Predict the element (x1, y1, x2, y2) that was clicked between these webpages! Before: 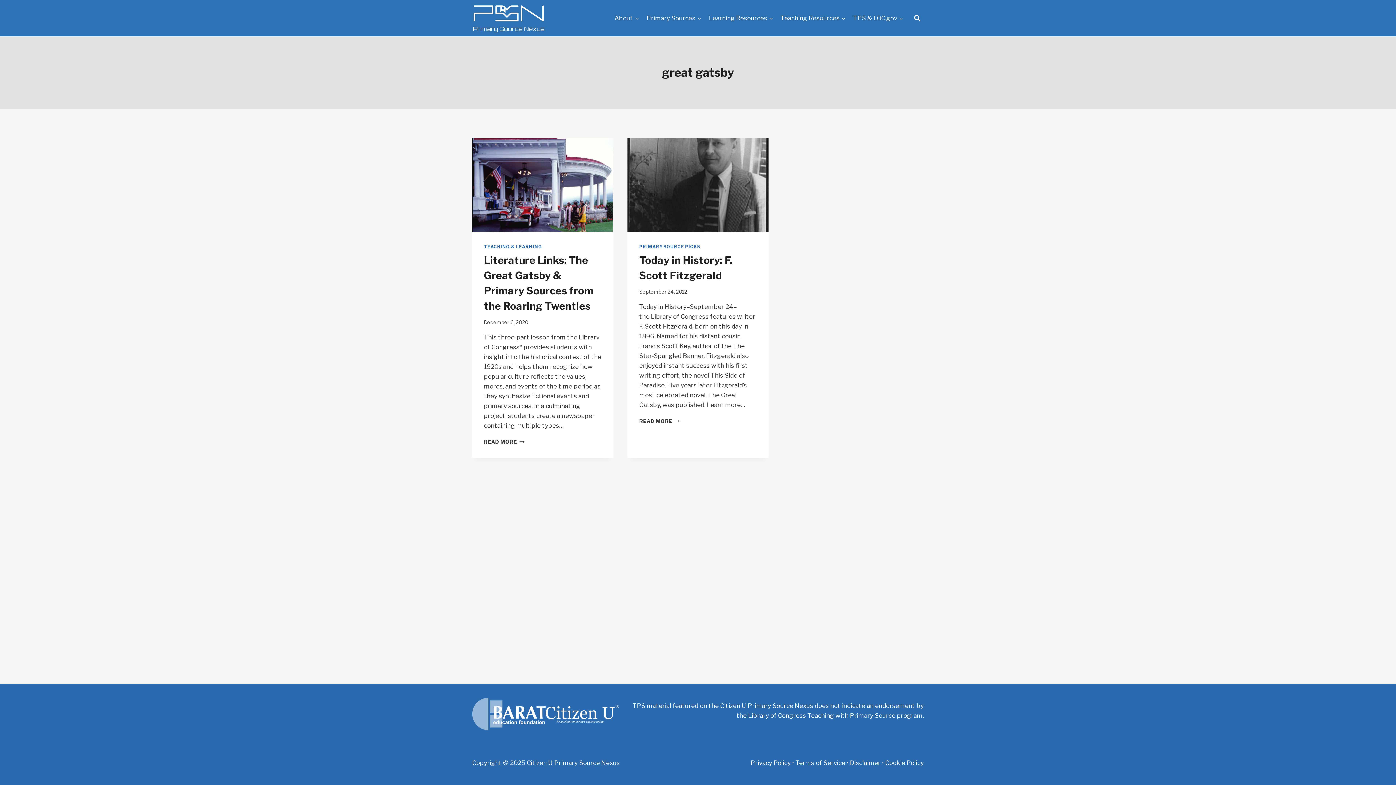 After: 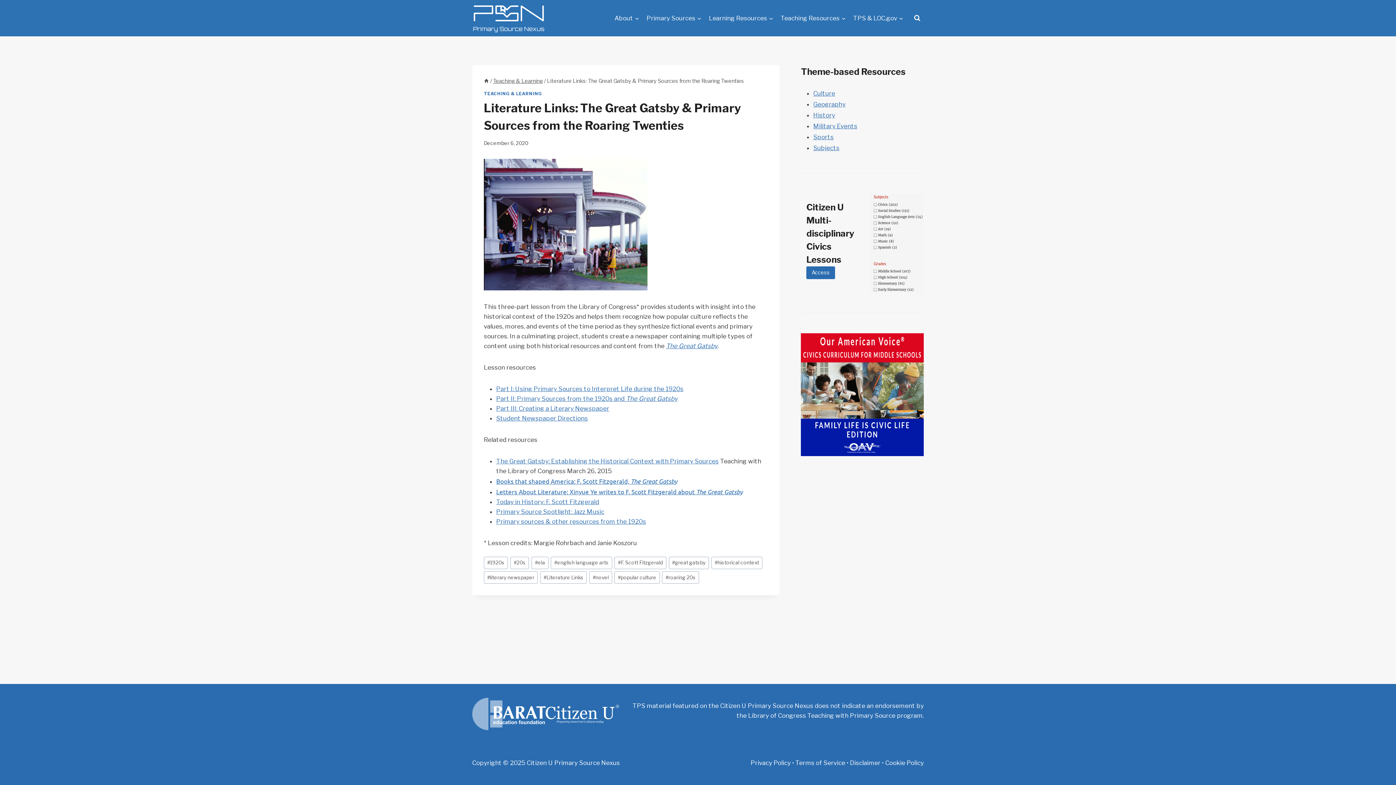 Action: bbox: (472, 138, 613, 232)